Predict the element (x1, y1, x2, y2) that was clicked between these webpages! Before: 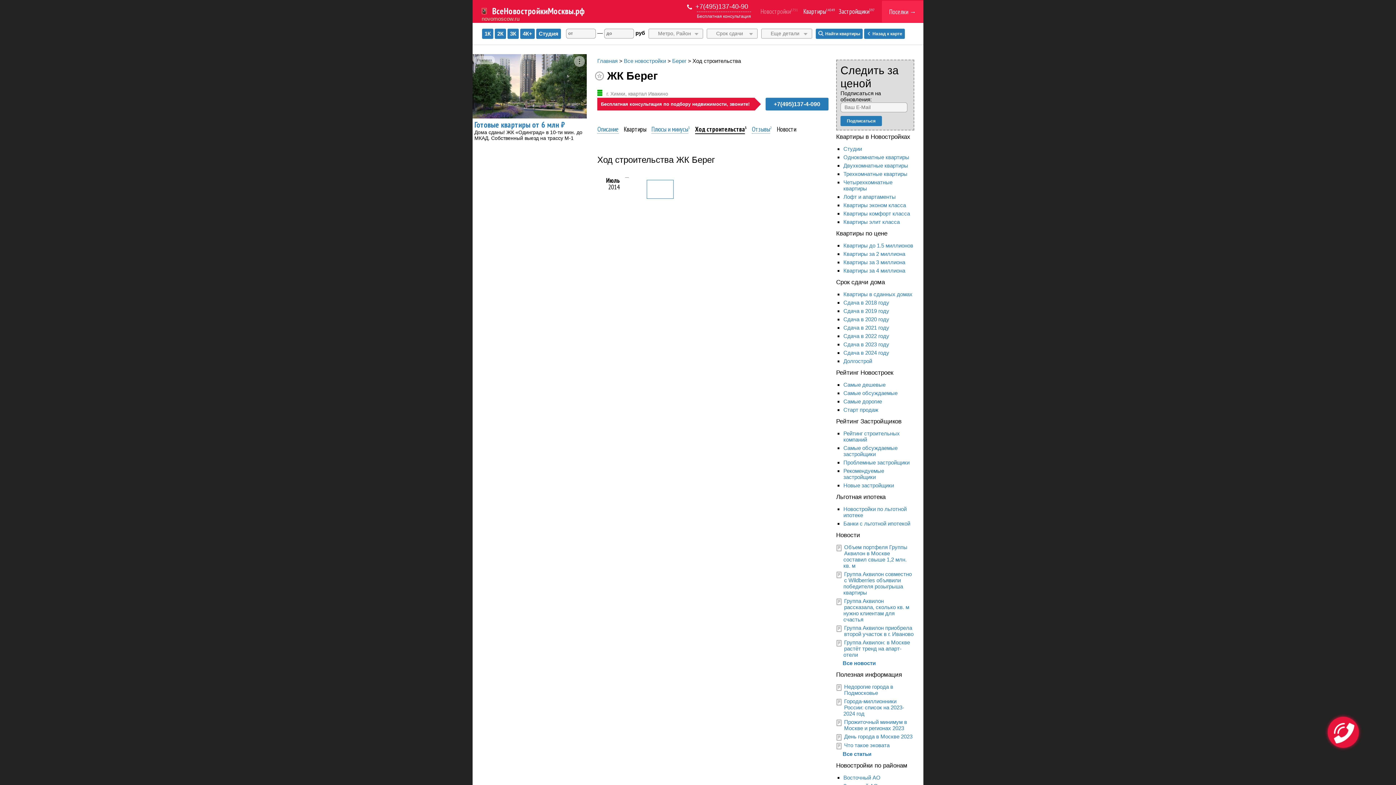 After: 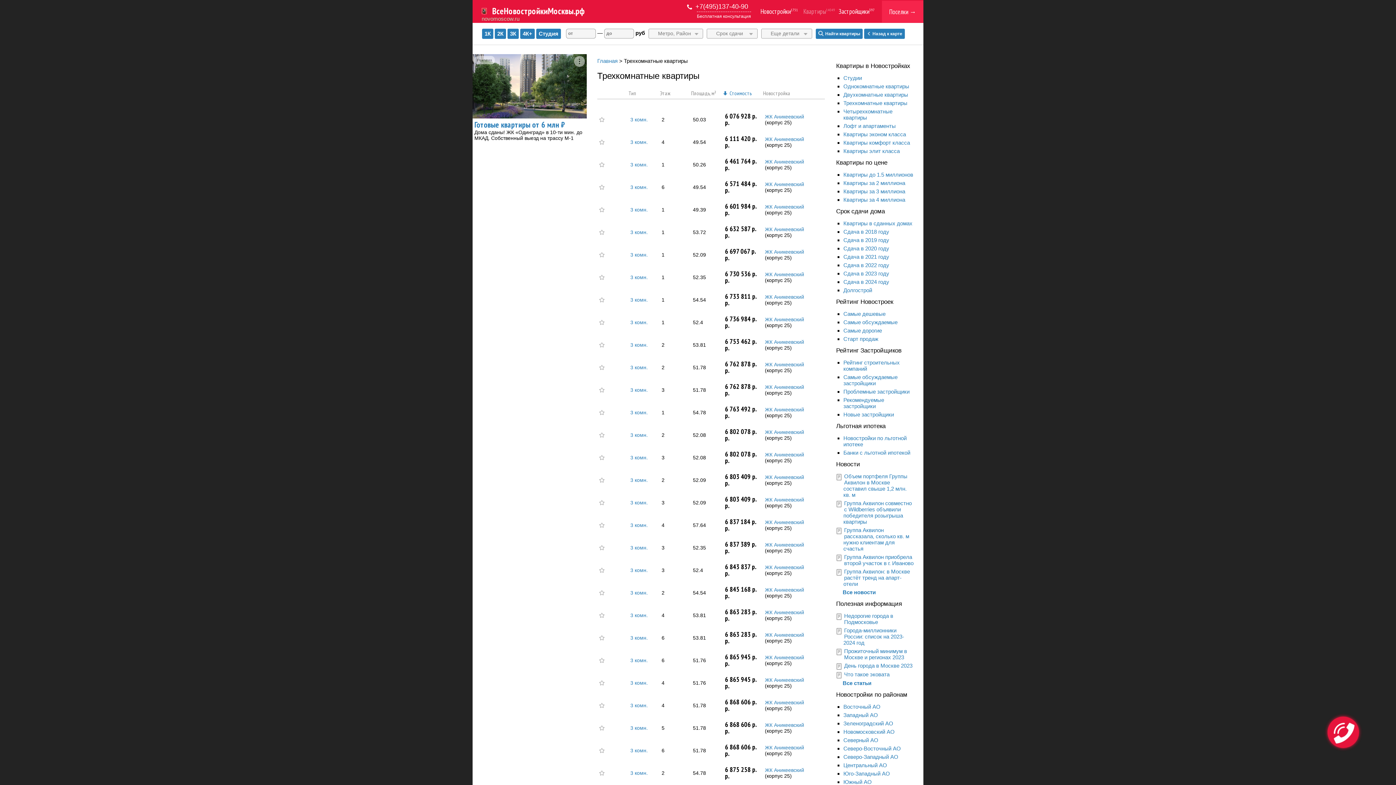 Action: bbox: (843, 170, 907, 177) label: Трехкомнатные квартиры